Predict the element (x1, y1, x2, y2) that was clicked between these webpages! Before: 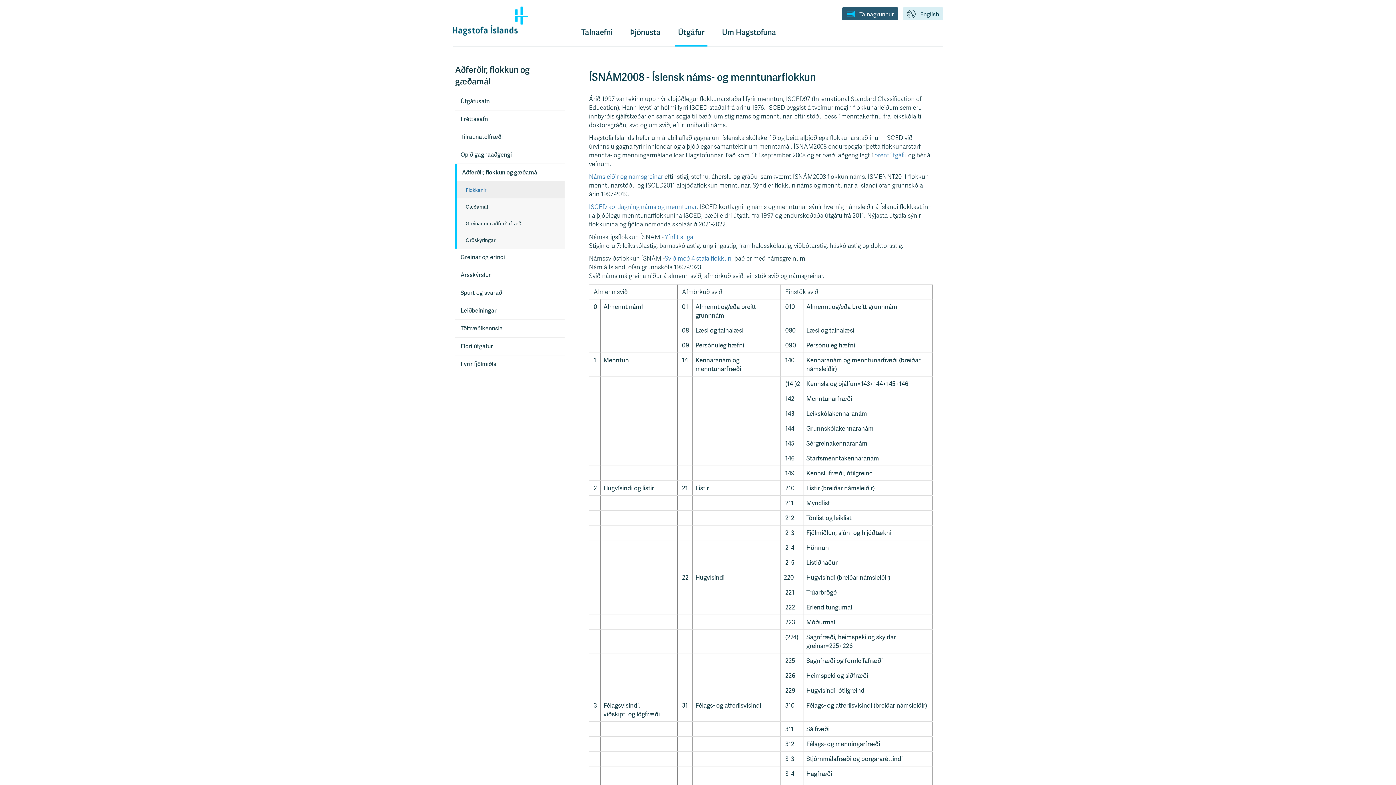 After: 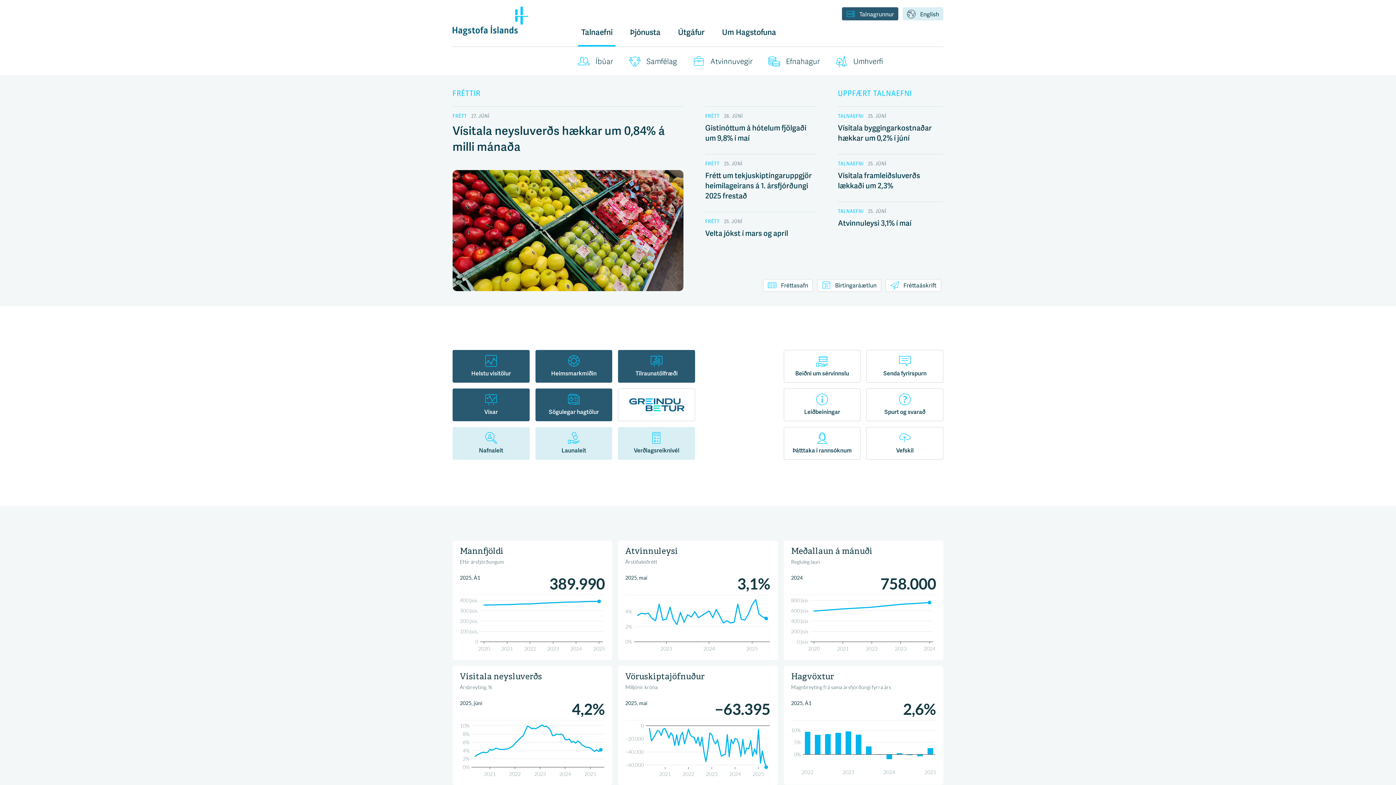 Action: bbox: (452, 6, 528, 35)